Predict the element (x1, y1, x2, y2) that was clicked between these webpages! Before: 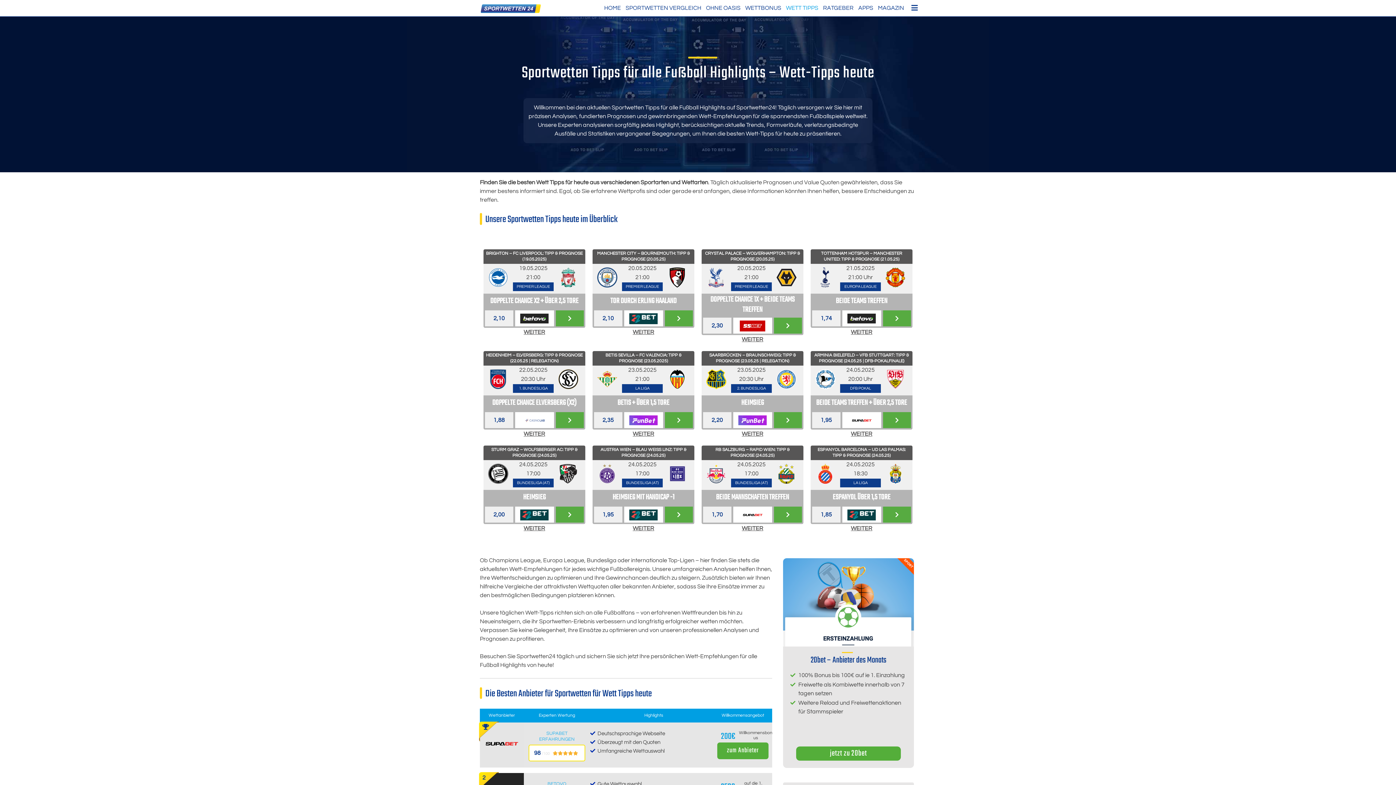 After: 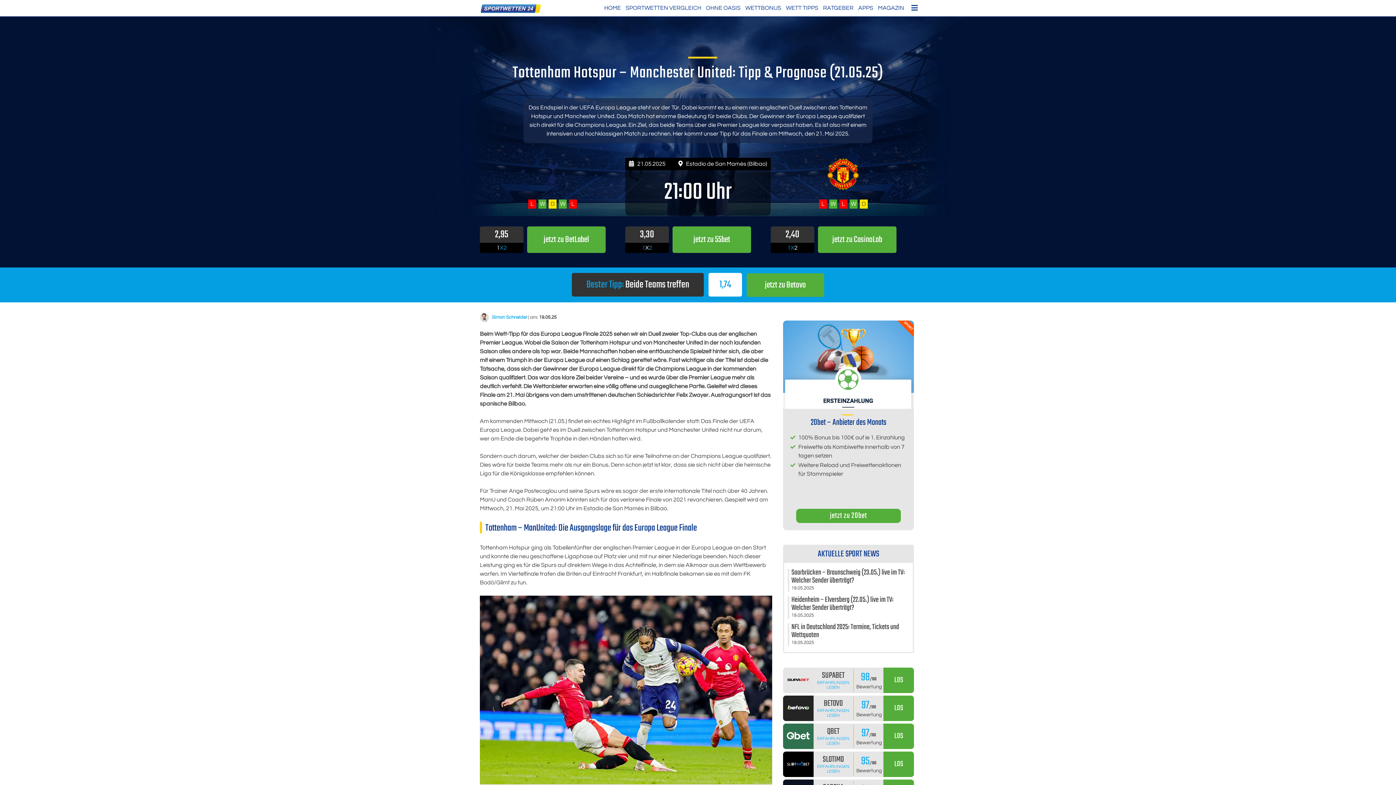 Action: label: WEITER bbox: (851, 329, 872, 335)